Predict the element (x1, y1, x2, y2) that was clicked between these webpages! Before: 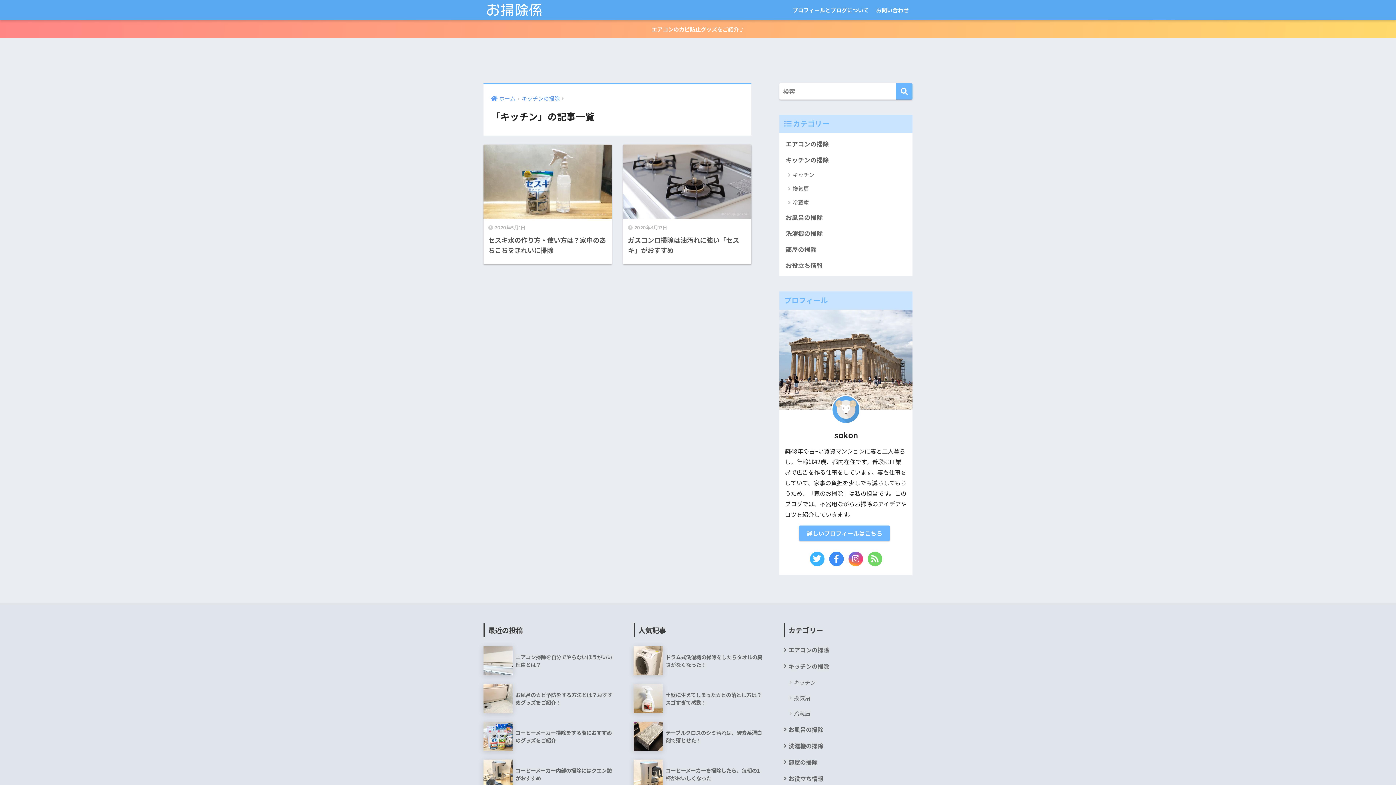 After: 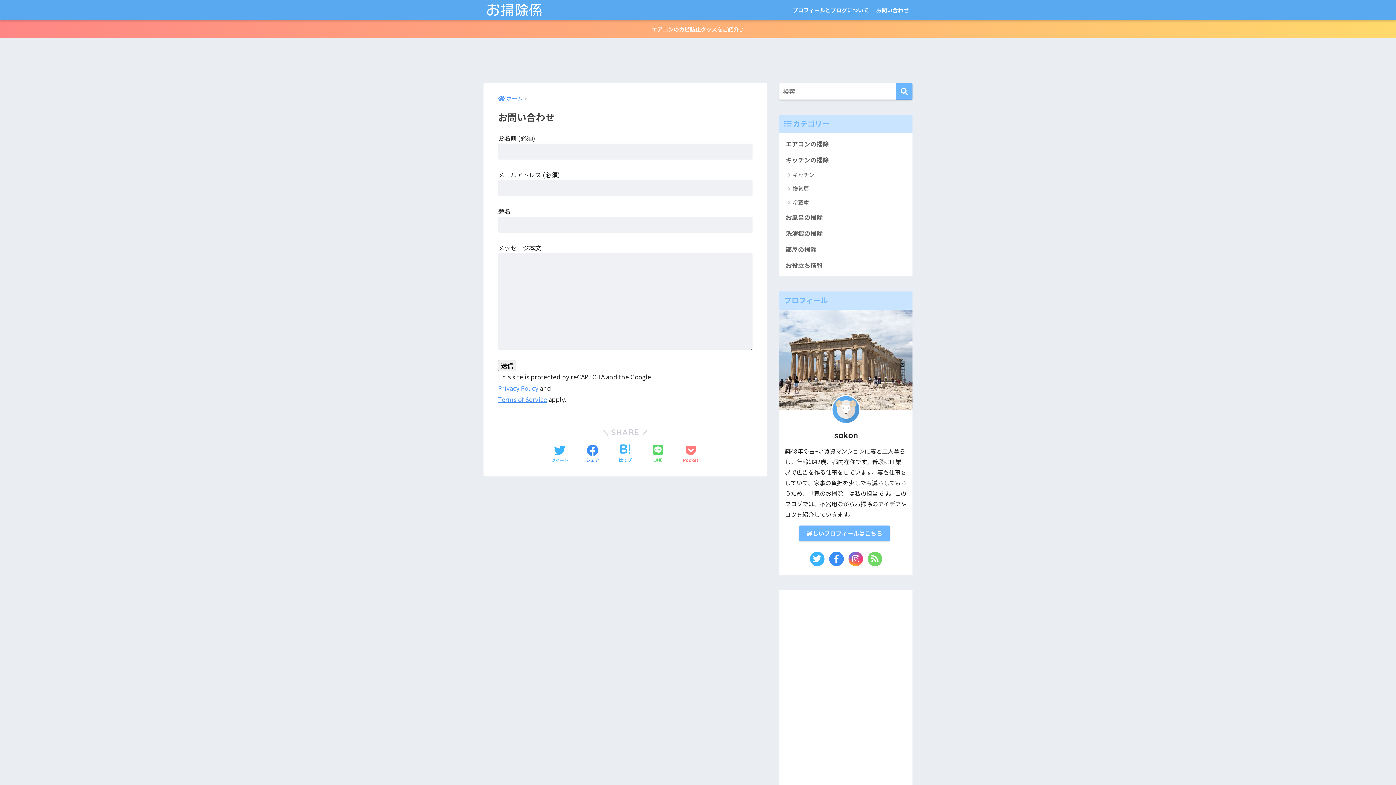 Action: label: お問い合わせ bbox: (872, 0, 912, 20)